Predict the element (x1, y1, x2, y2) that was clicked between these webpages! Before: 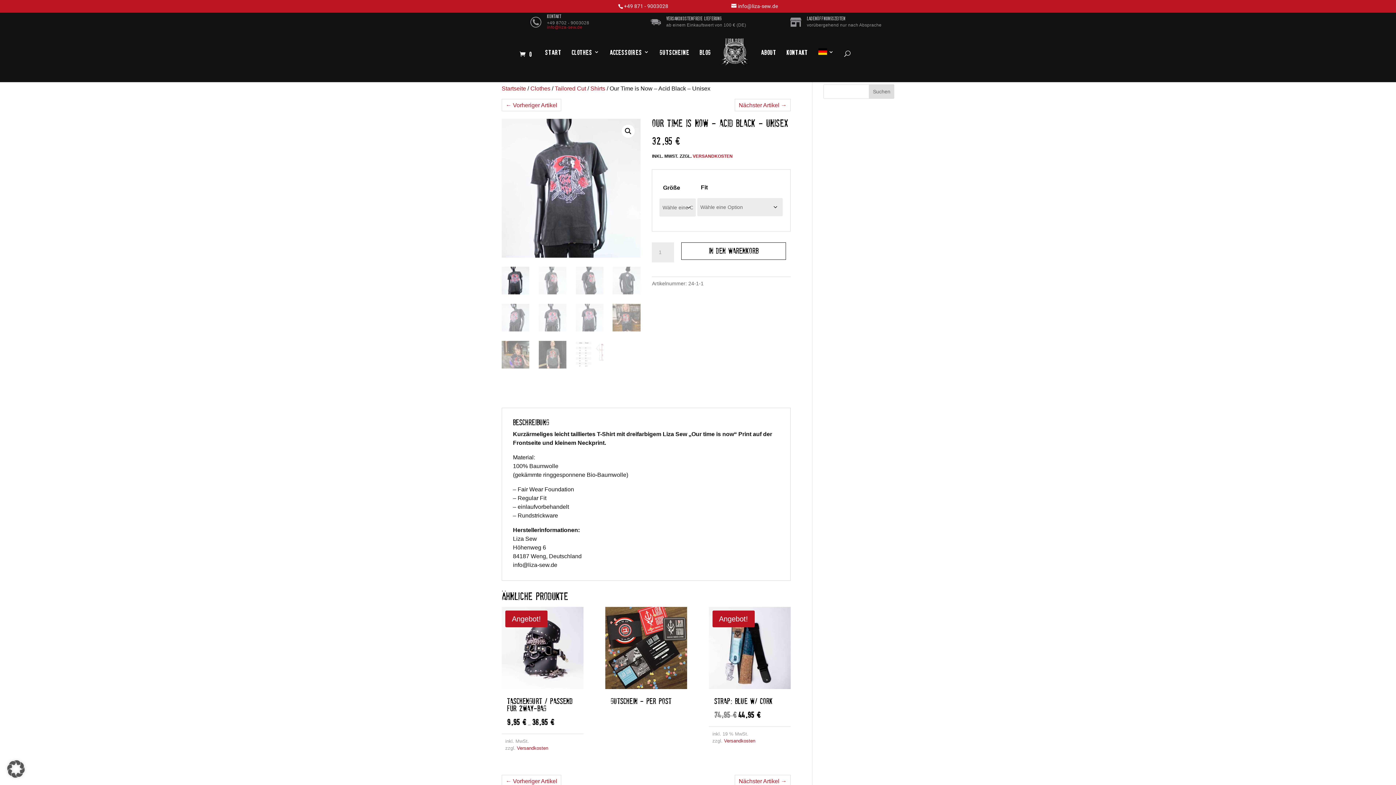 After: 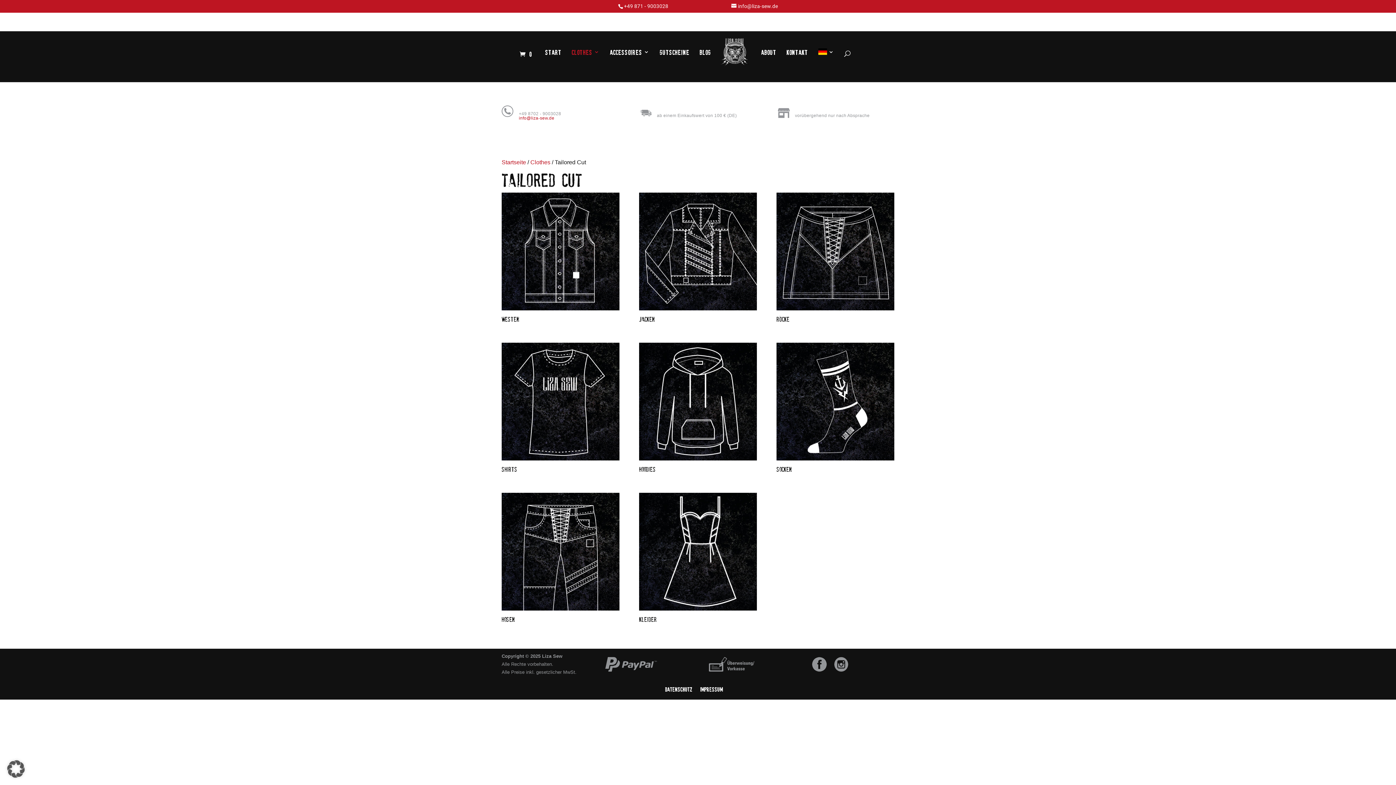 Action: label: Tailored Cut bbox: (554, 85, 586, 91)